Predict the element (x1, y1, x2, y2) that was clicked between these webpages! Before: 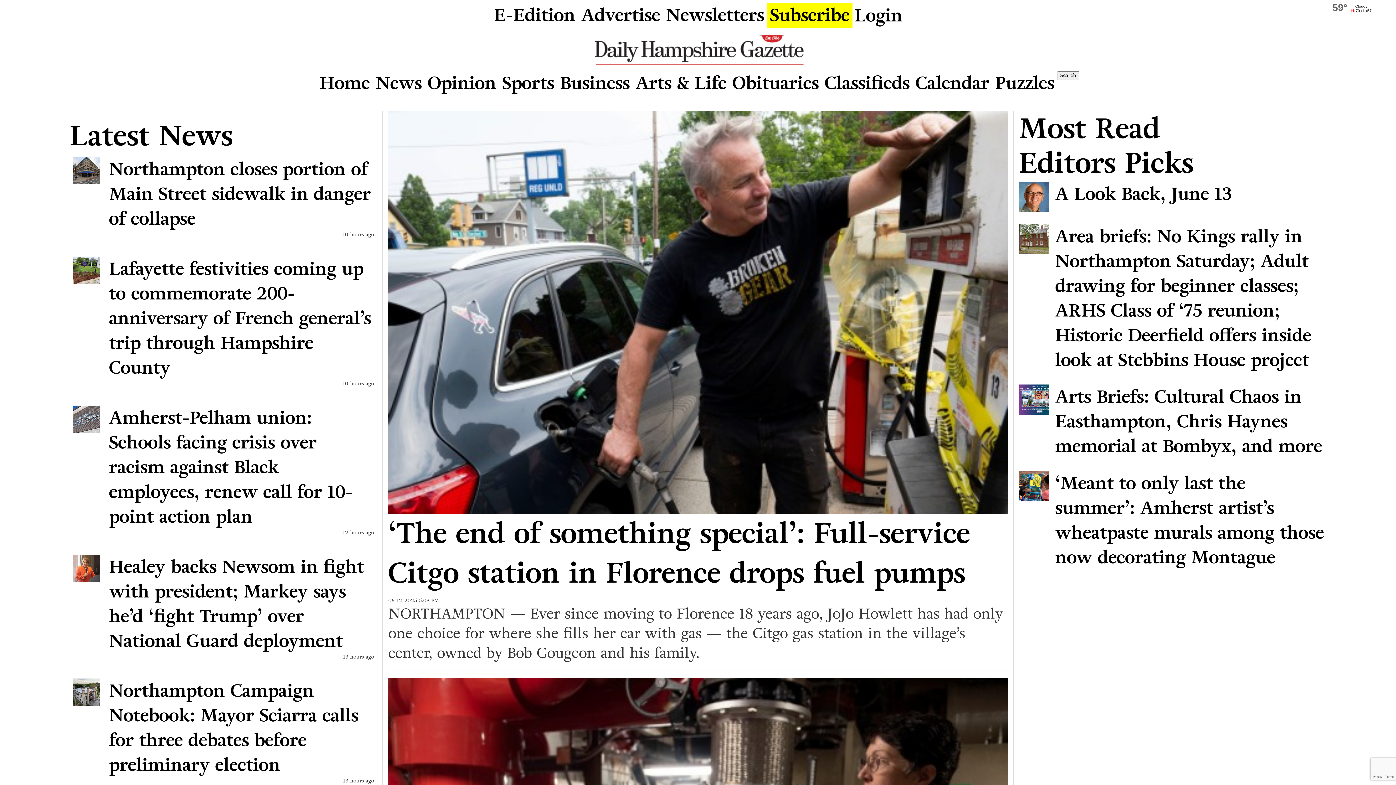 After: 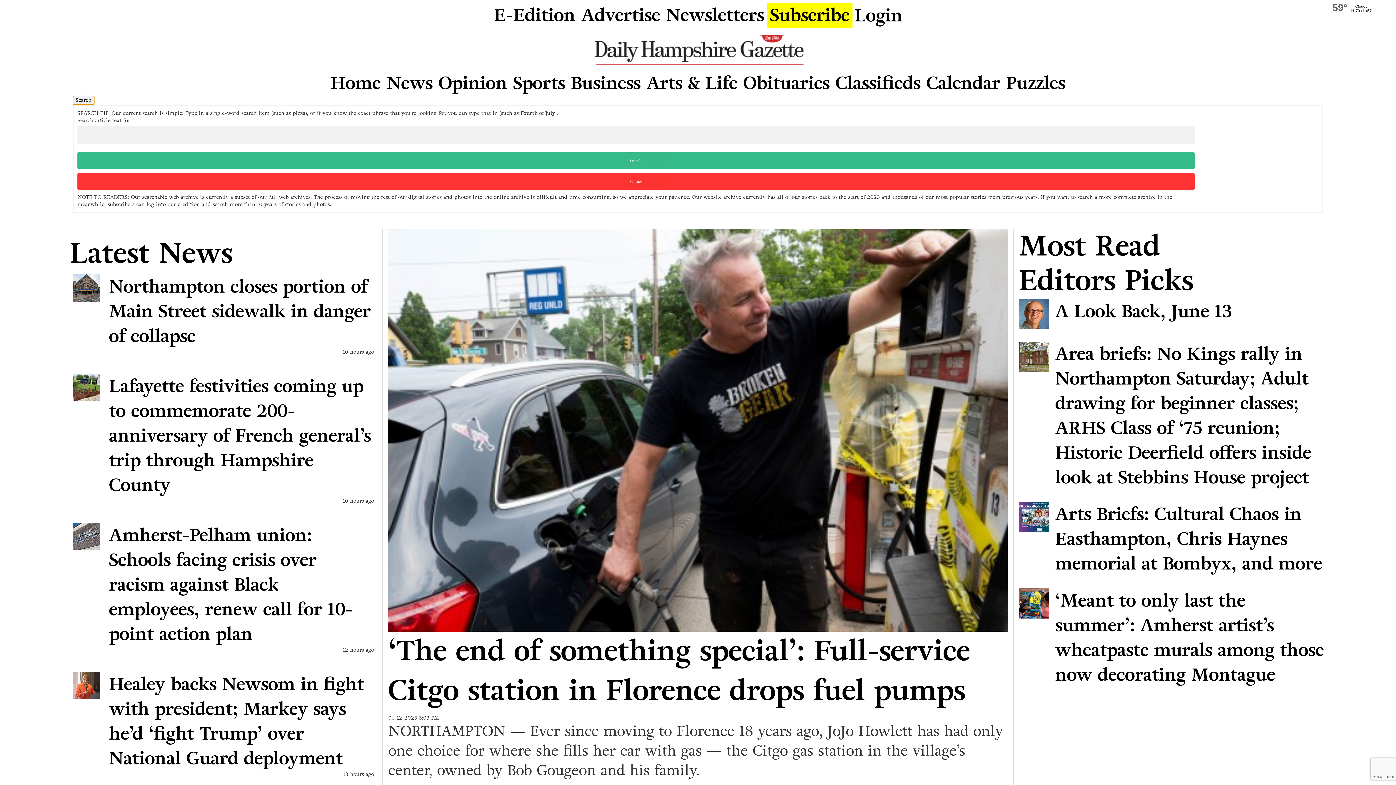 Action: label: Search bbox: (1057, 70, 1079, 80)